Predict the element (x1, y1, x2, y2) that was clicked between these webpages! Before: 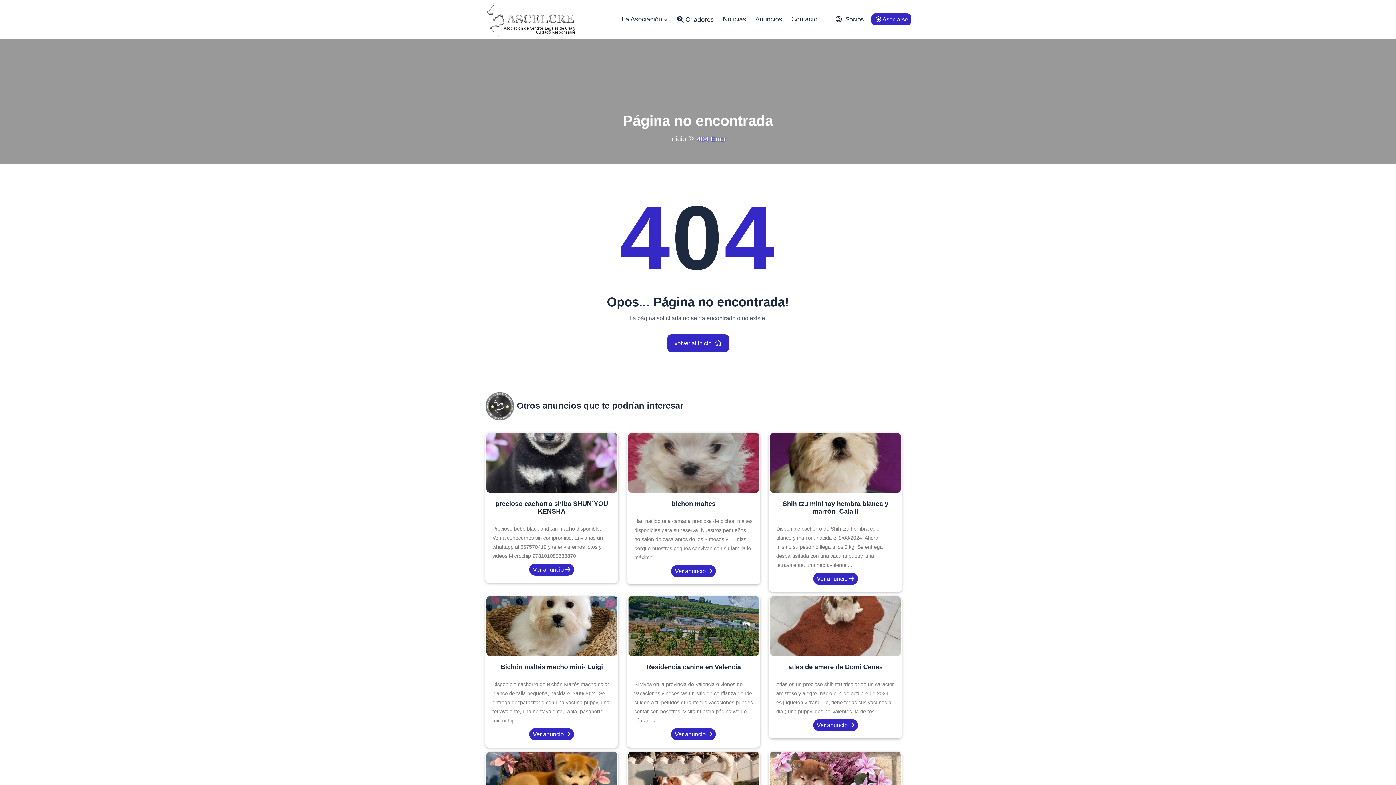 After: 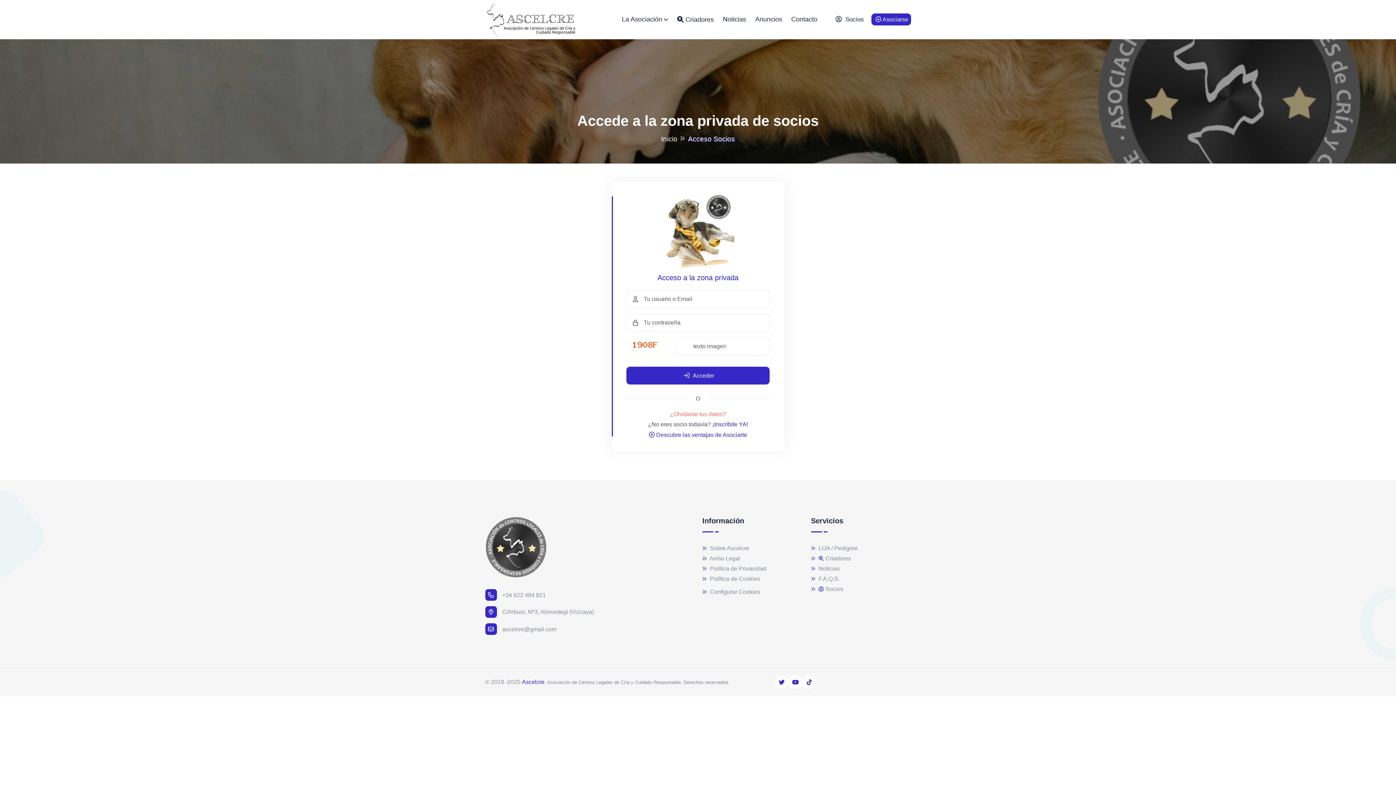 Action: label:  Socios bbox: (835, 13, 864, 25)